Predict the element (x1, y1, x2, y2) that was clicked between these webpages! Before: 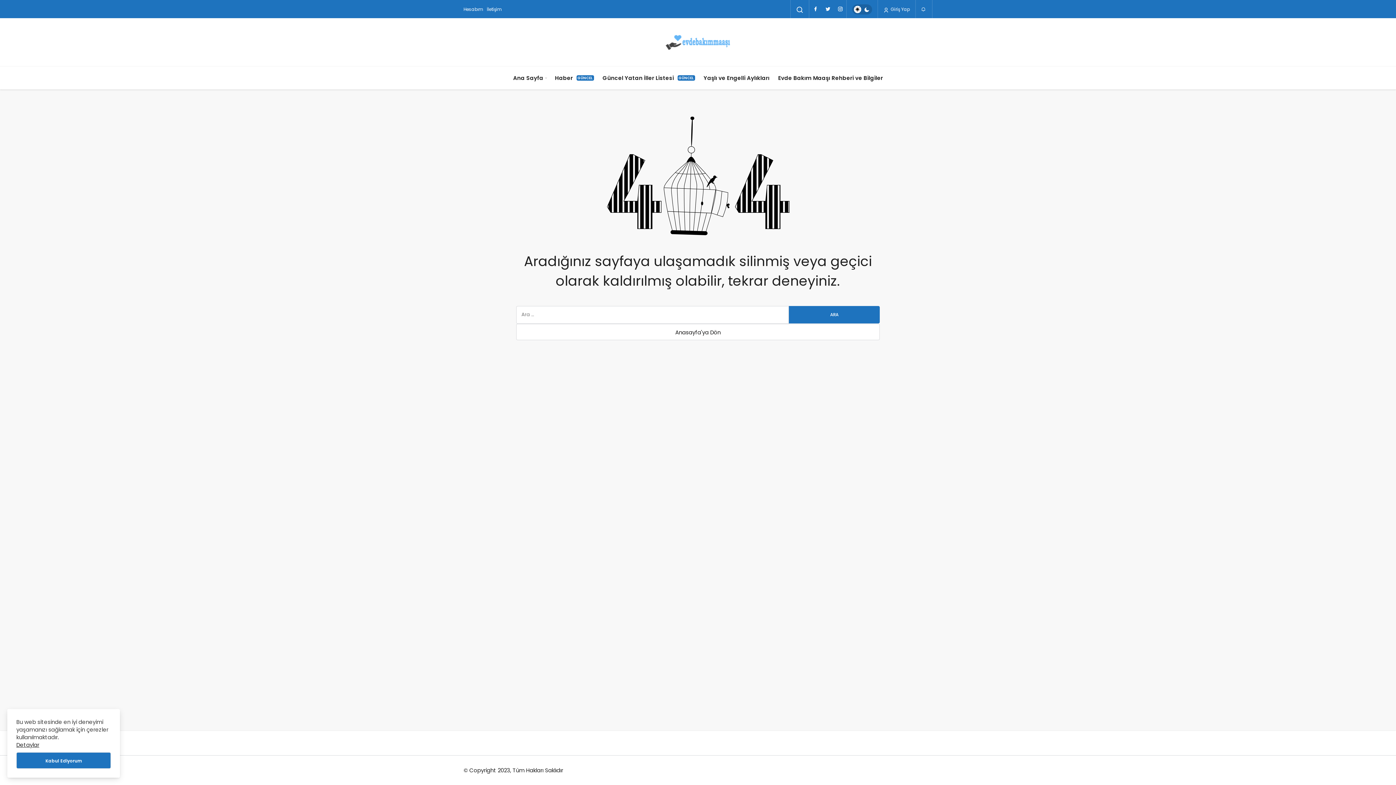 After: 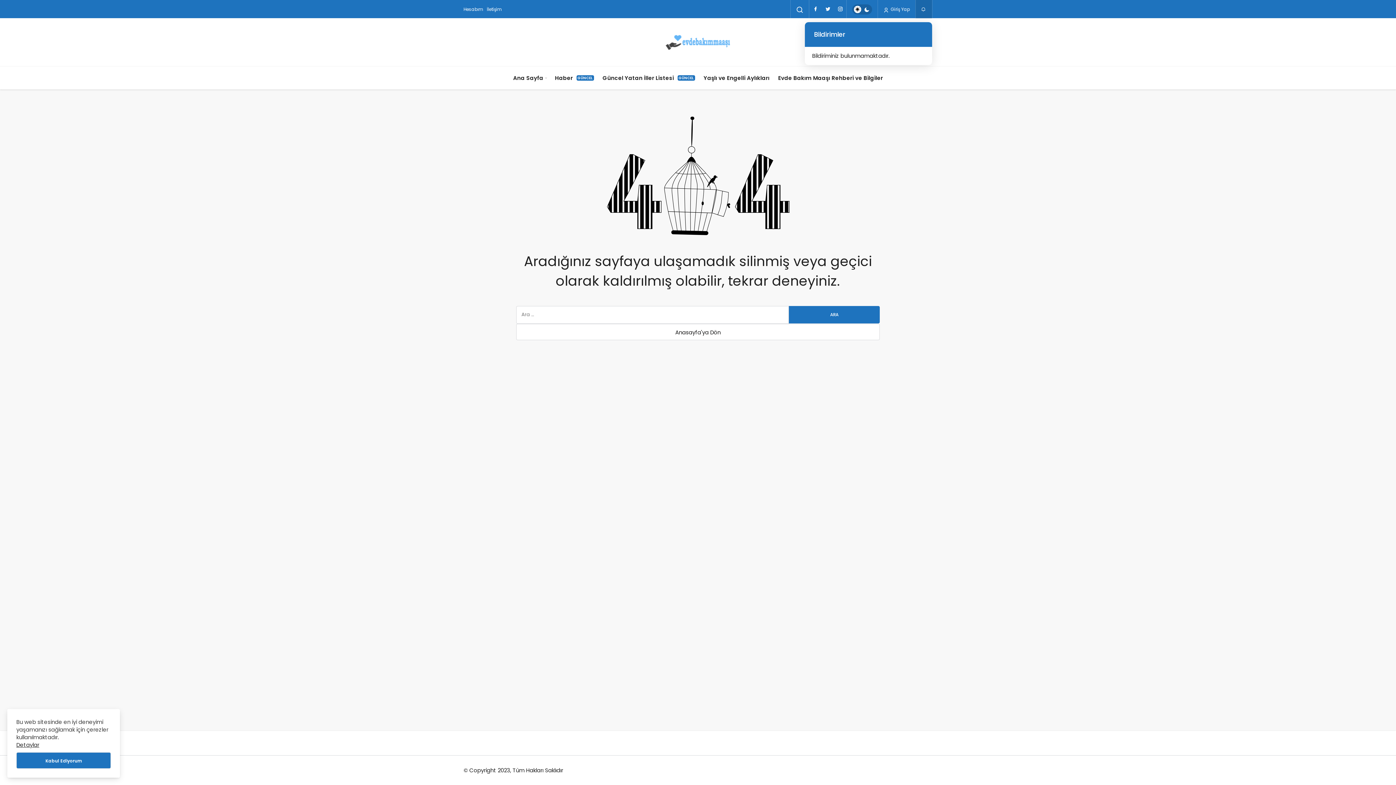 Action: bbox: (916, 6, 932, 12) label: Bildirimler (0).